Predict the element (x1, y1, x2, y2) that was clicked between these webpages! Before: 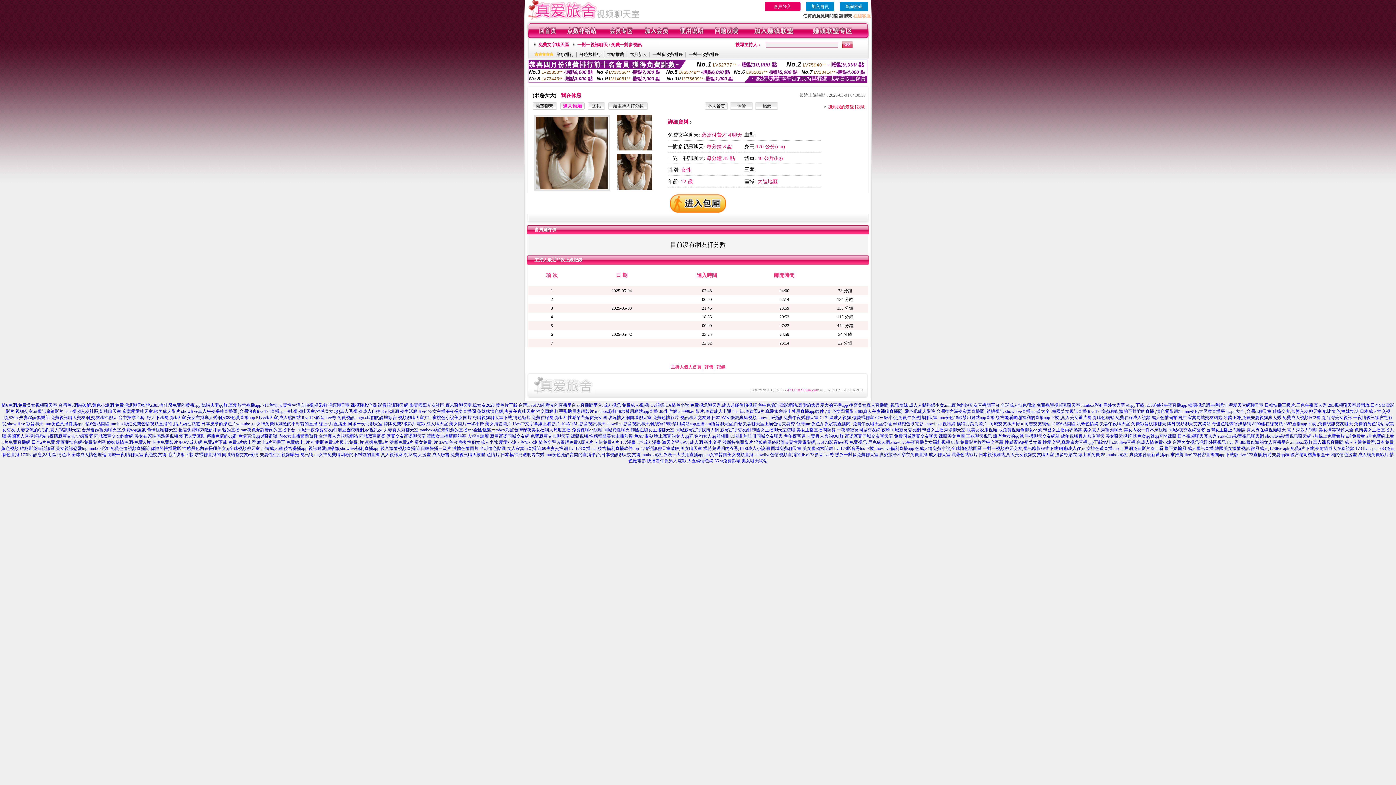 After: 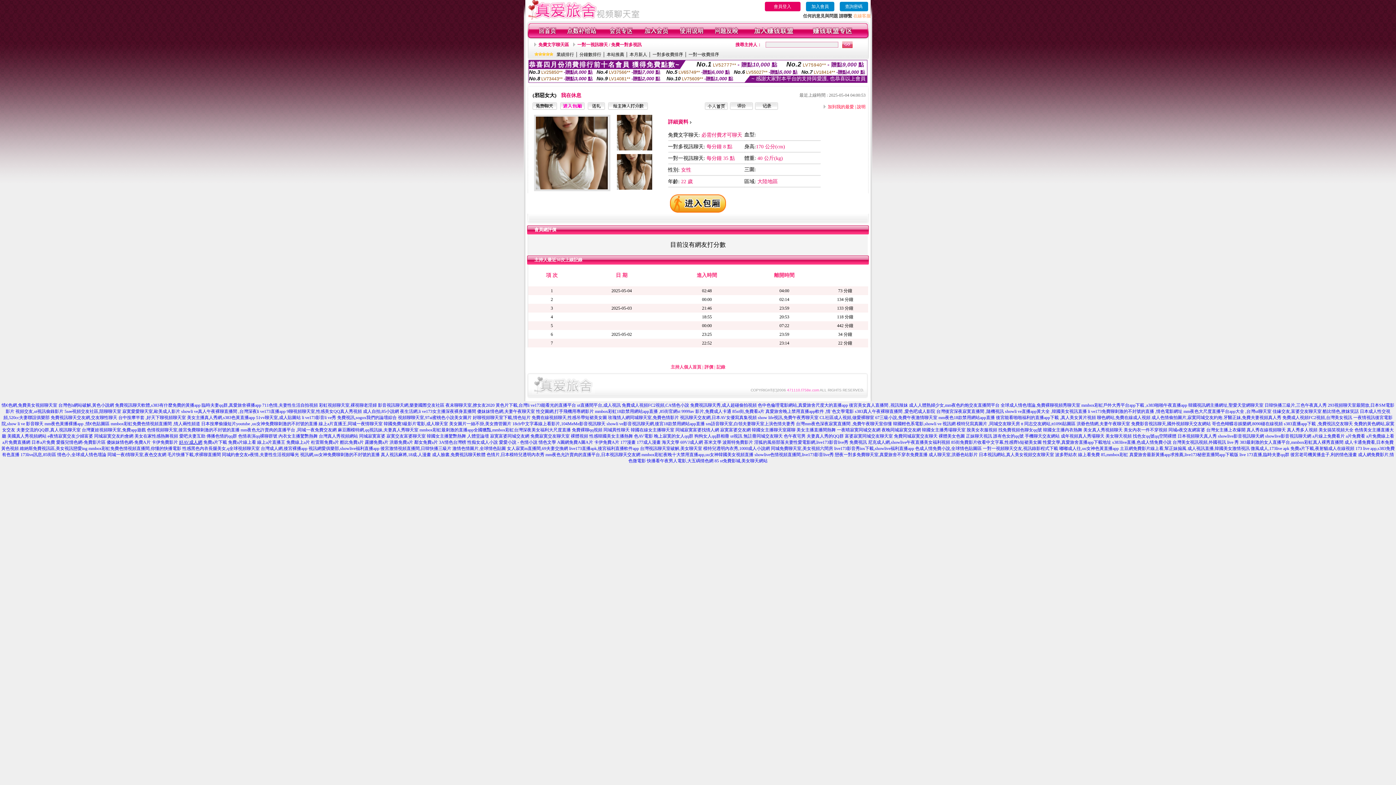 Action: label: 好AV成人網 bbox: (179, 440, 202, 445)